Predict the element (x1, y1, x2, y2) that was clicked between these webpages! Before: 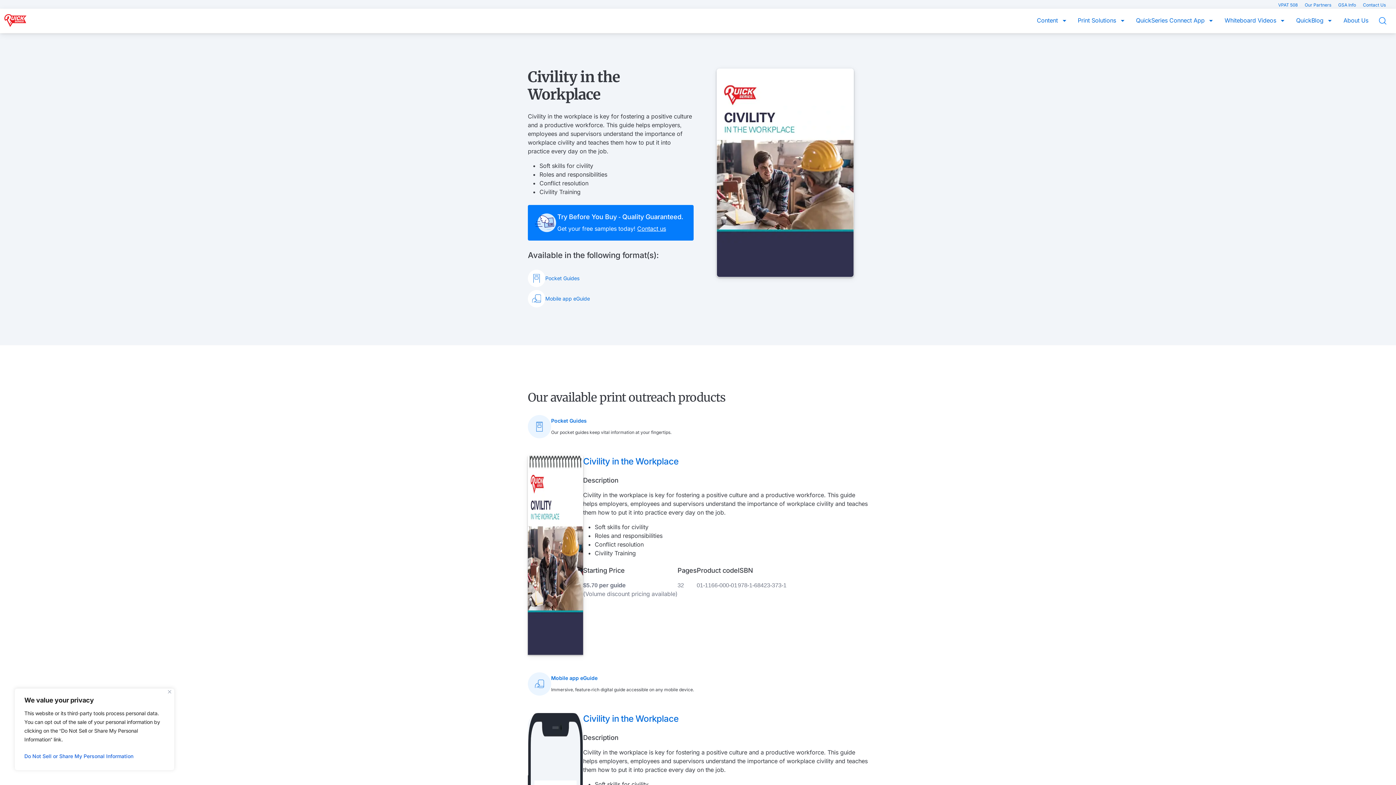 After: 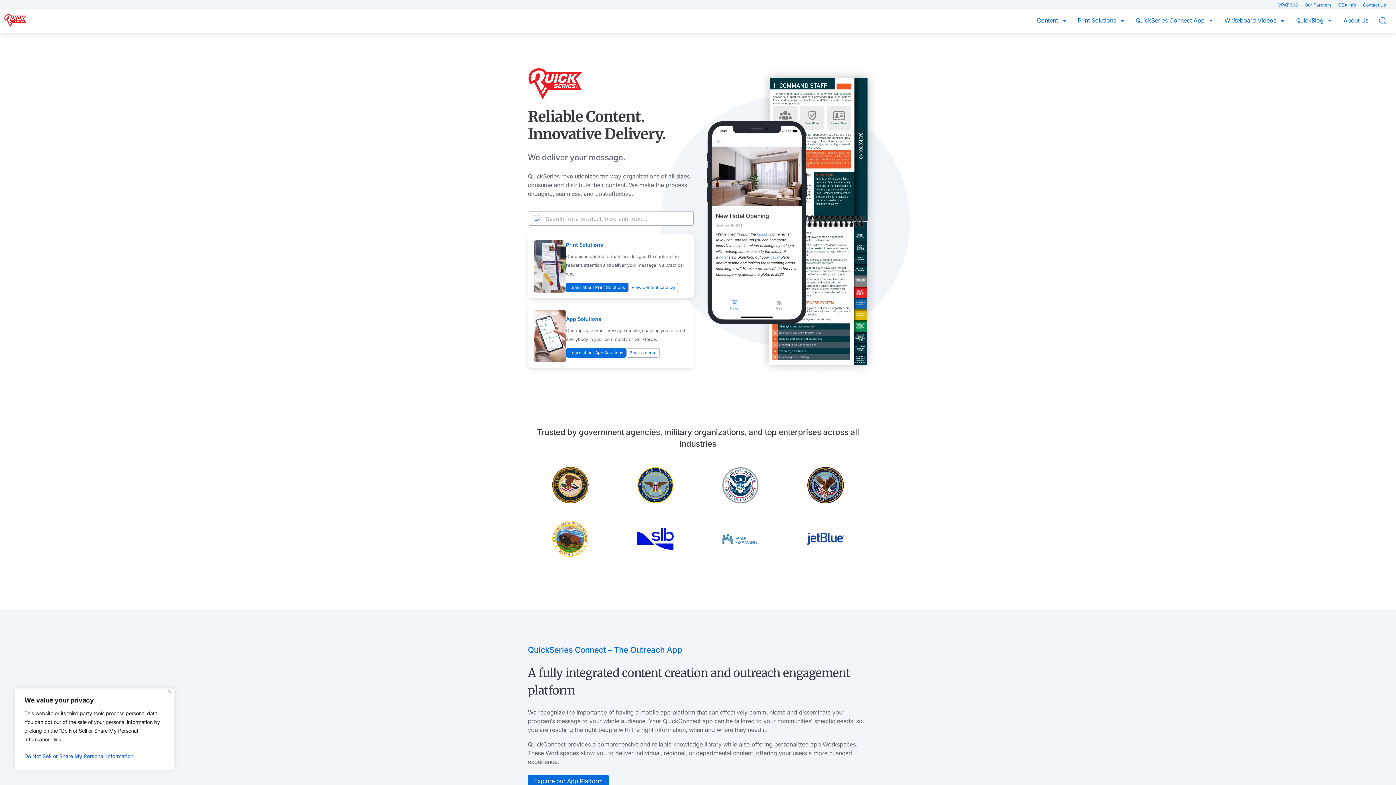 Action: bbox: (4, 14, 26, 26)